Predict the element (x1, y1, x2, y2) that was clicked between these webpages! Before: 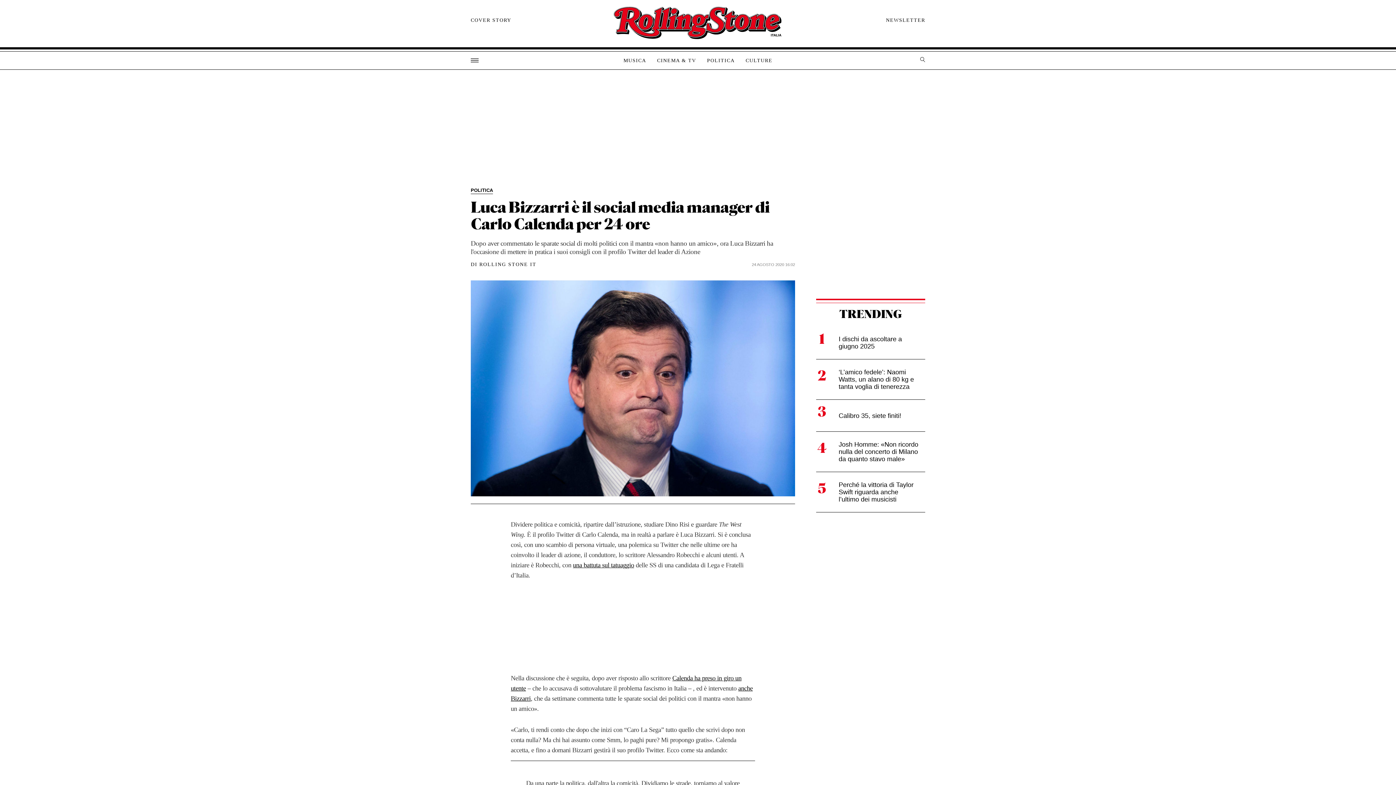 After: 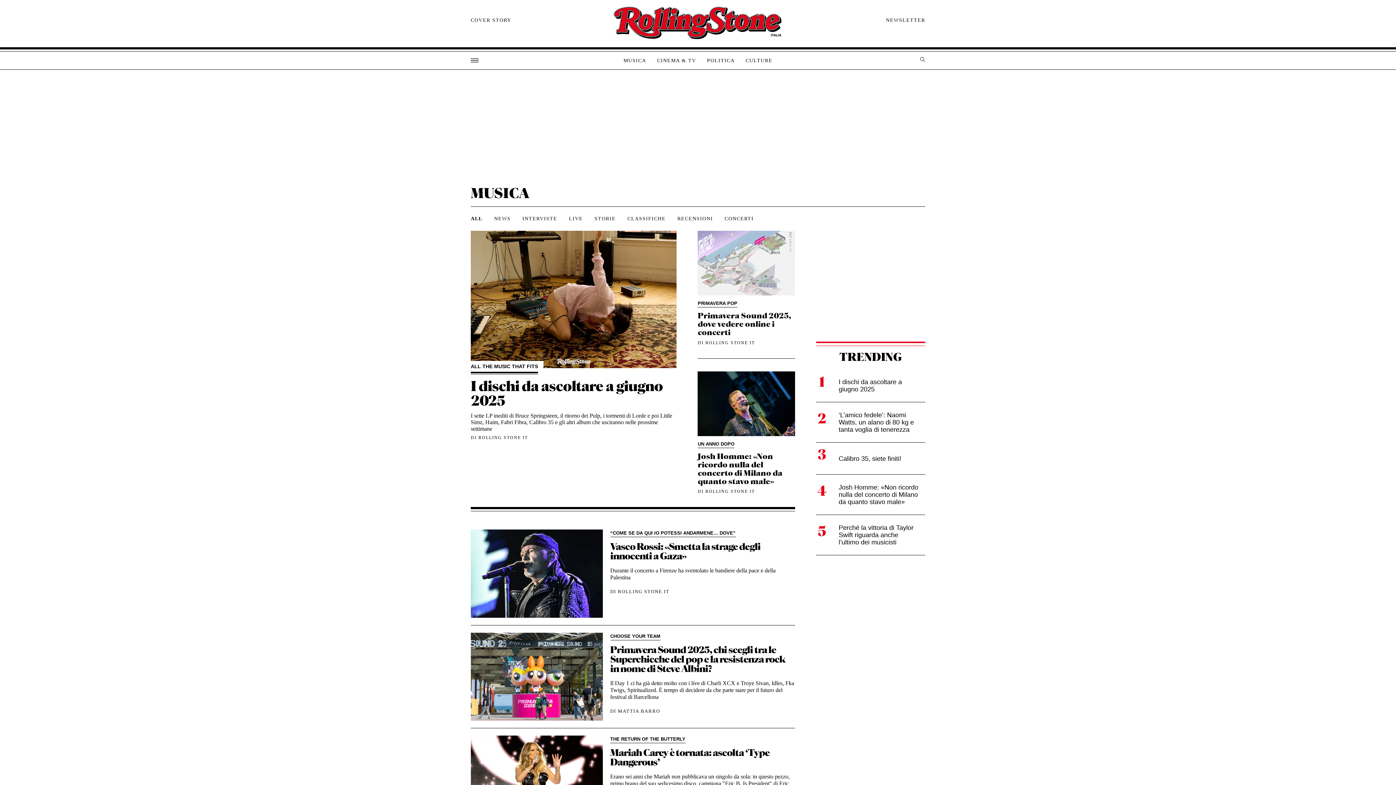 Action: bbox: (618, 57, 651, 64) label: MUSICA